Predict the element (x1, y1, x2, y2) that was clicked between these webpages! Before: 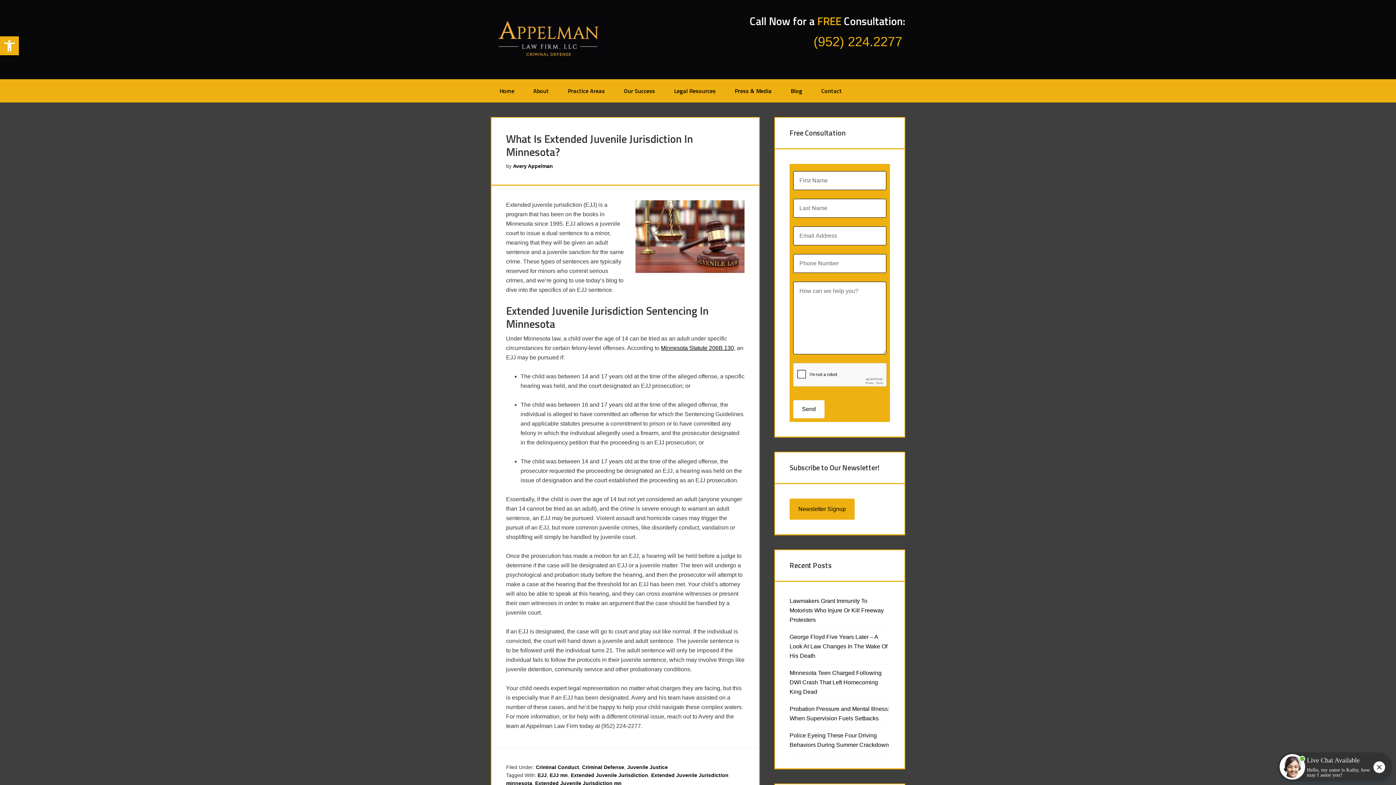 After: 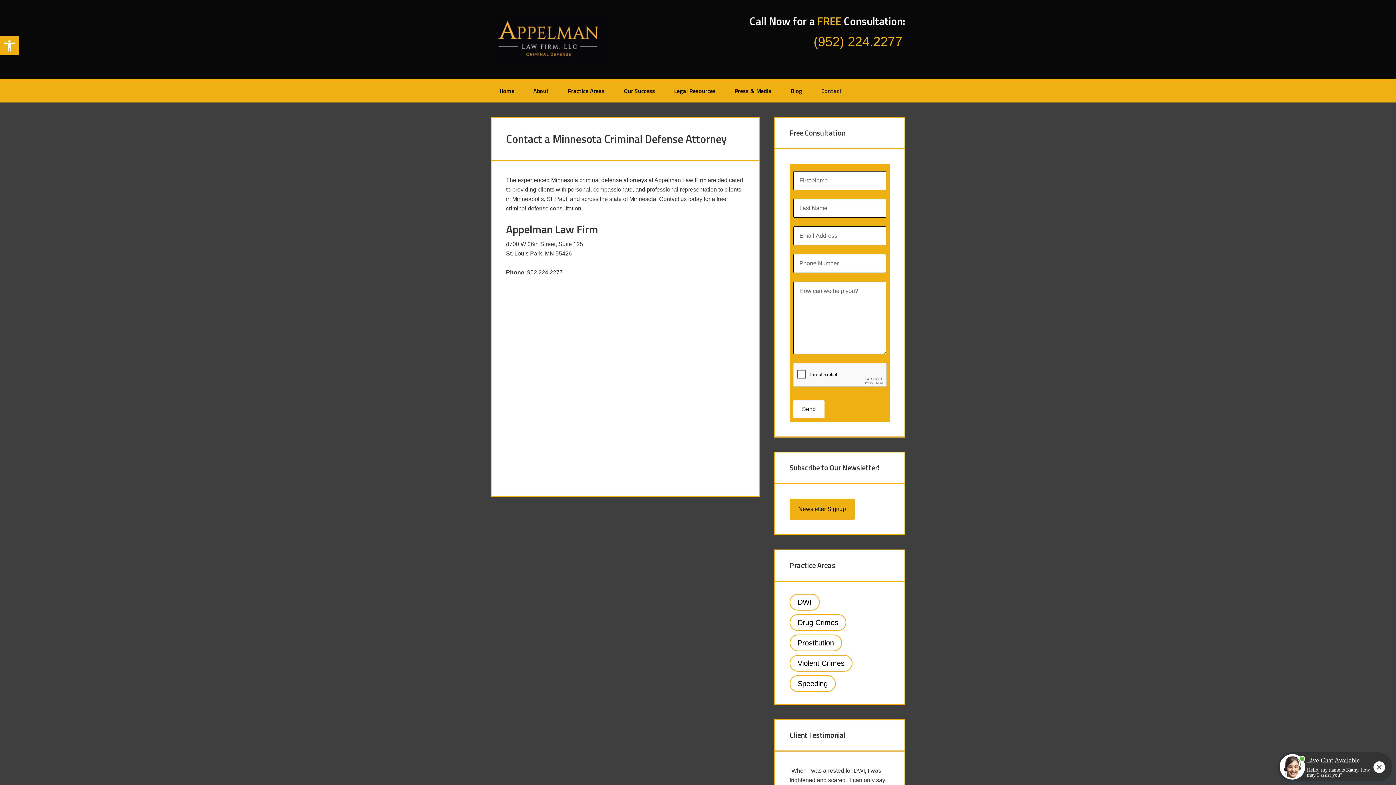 Action: bbox: (812, 79, 850, 102) label: Contact